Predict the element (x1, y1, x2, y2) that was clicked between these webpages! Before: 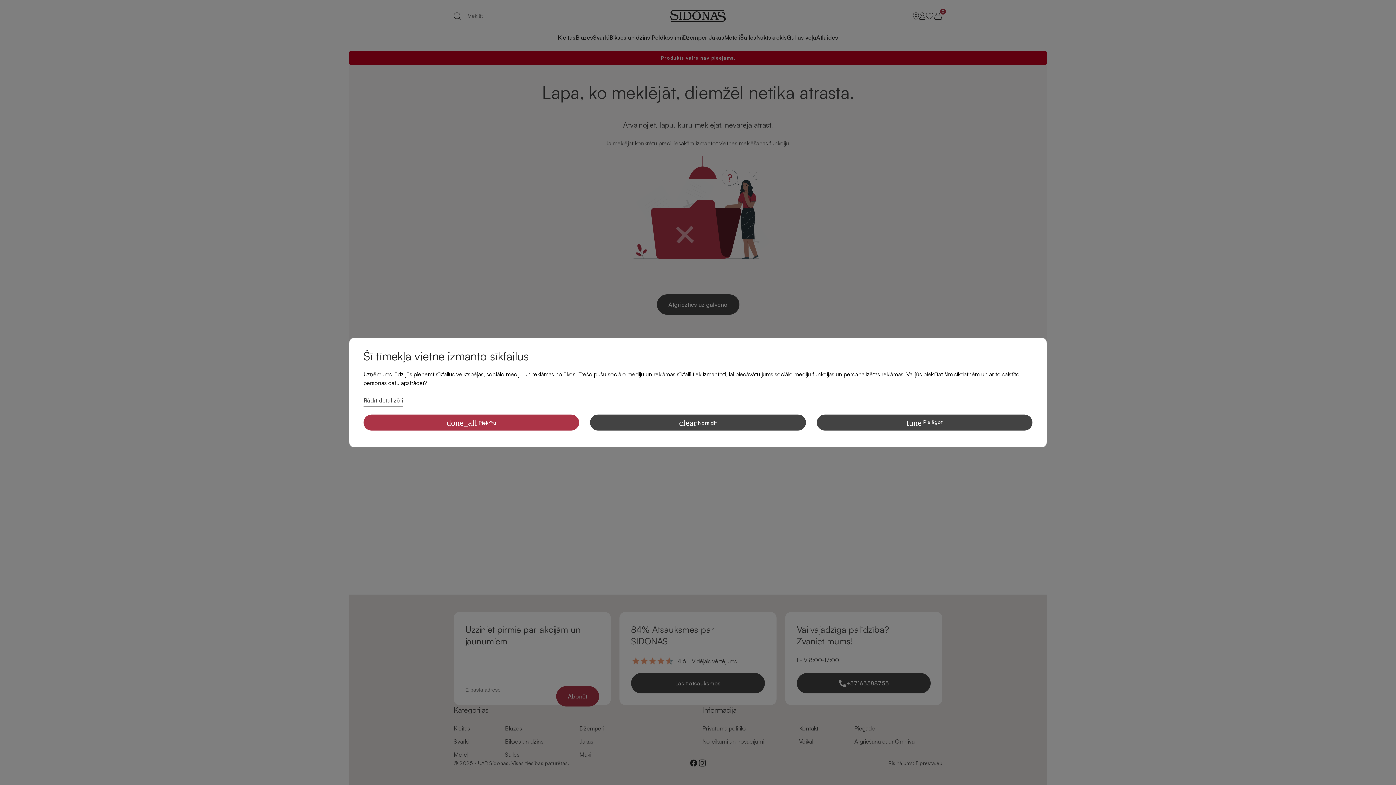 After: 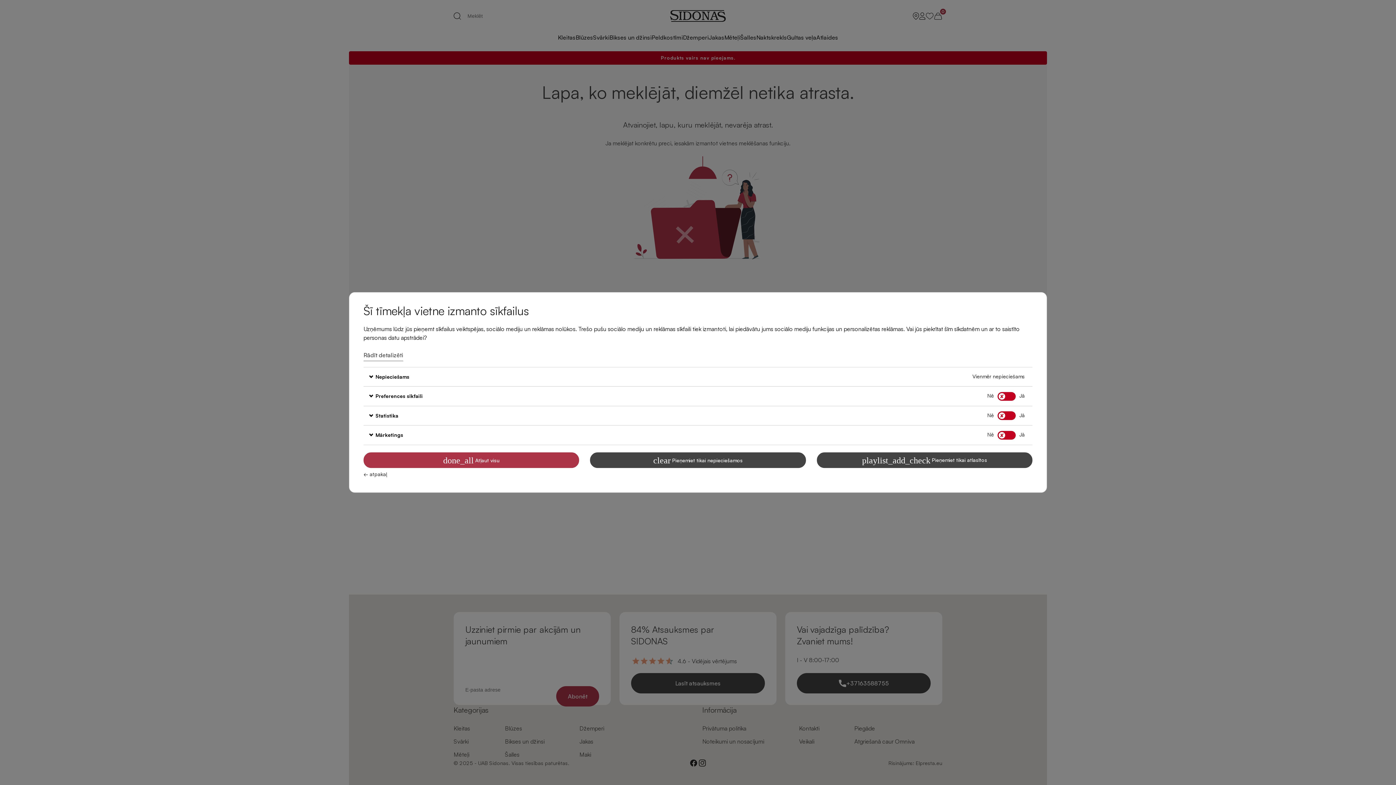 Action: label: tune Pielāgot bbox: (816, 414, 1032, 430)